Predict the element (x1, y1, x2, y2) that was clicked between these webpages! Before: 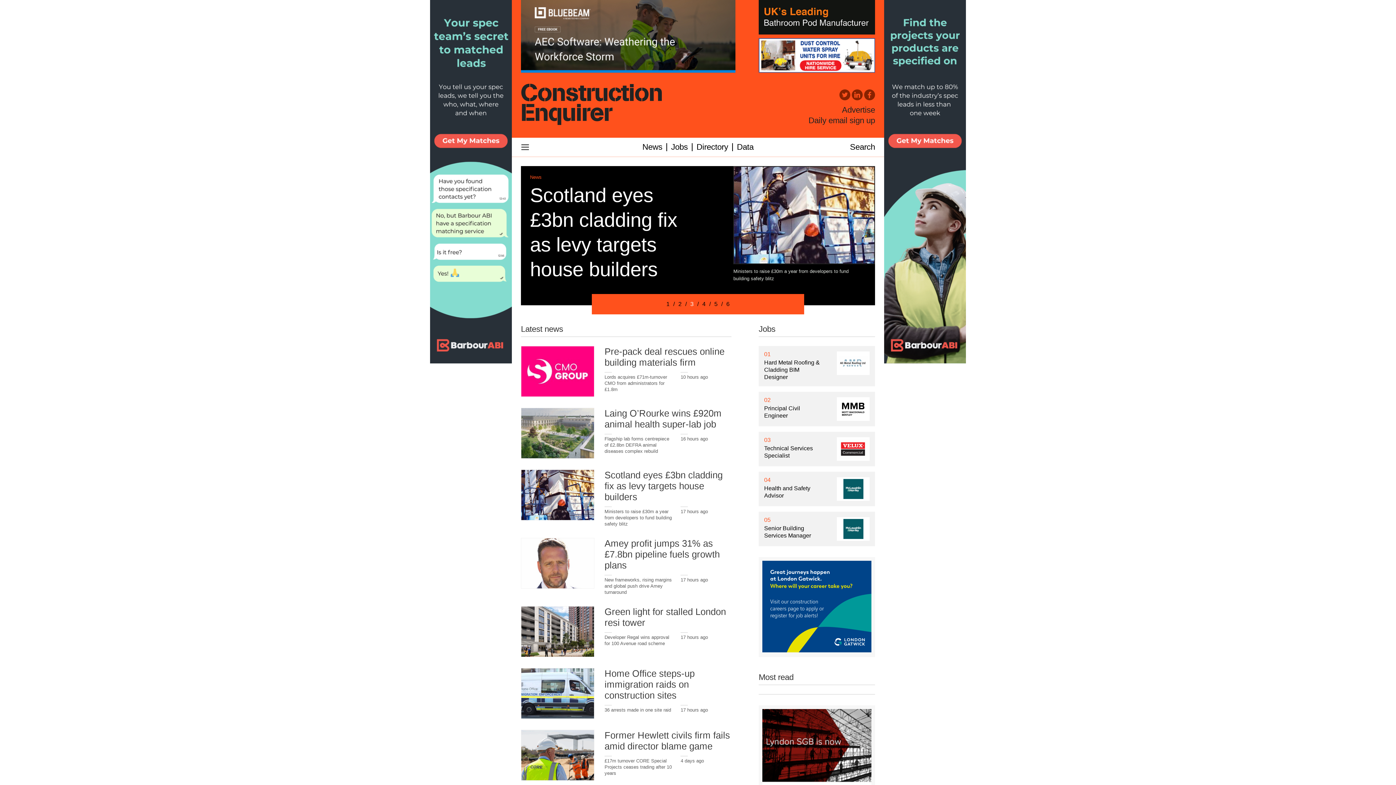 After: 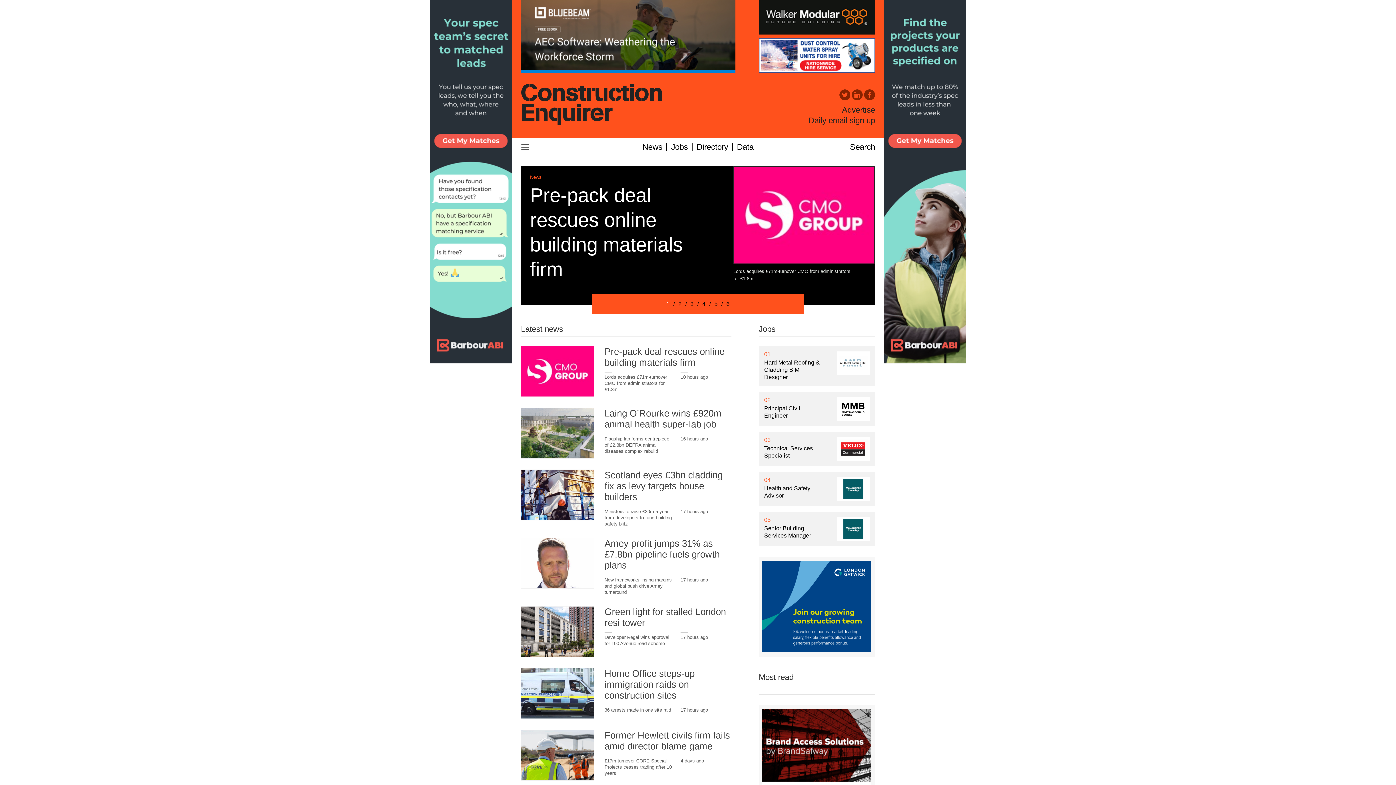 Action: label: Facebook bbox: (864, 89, 875, 100)